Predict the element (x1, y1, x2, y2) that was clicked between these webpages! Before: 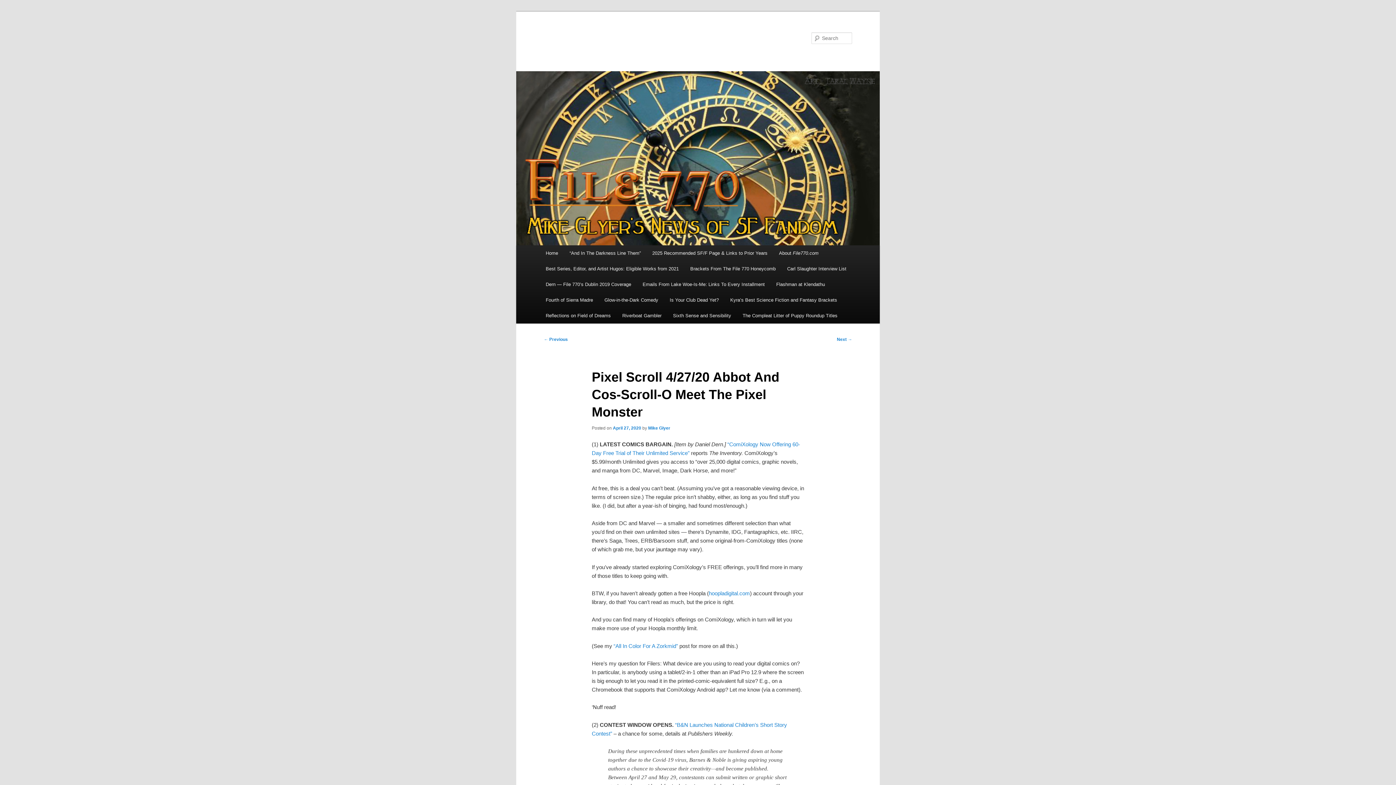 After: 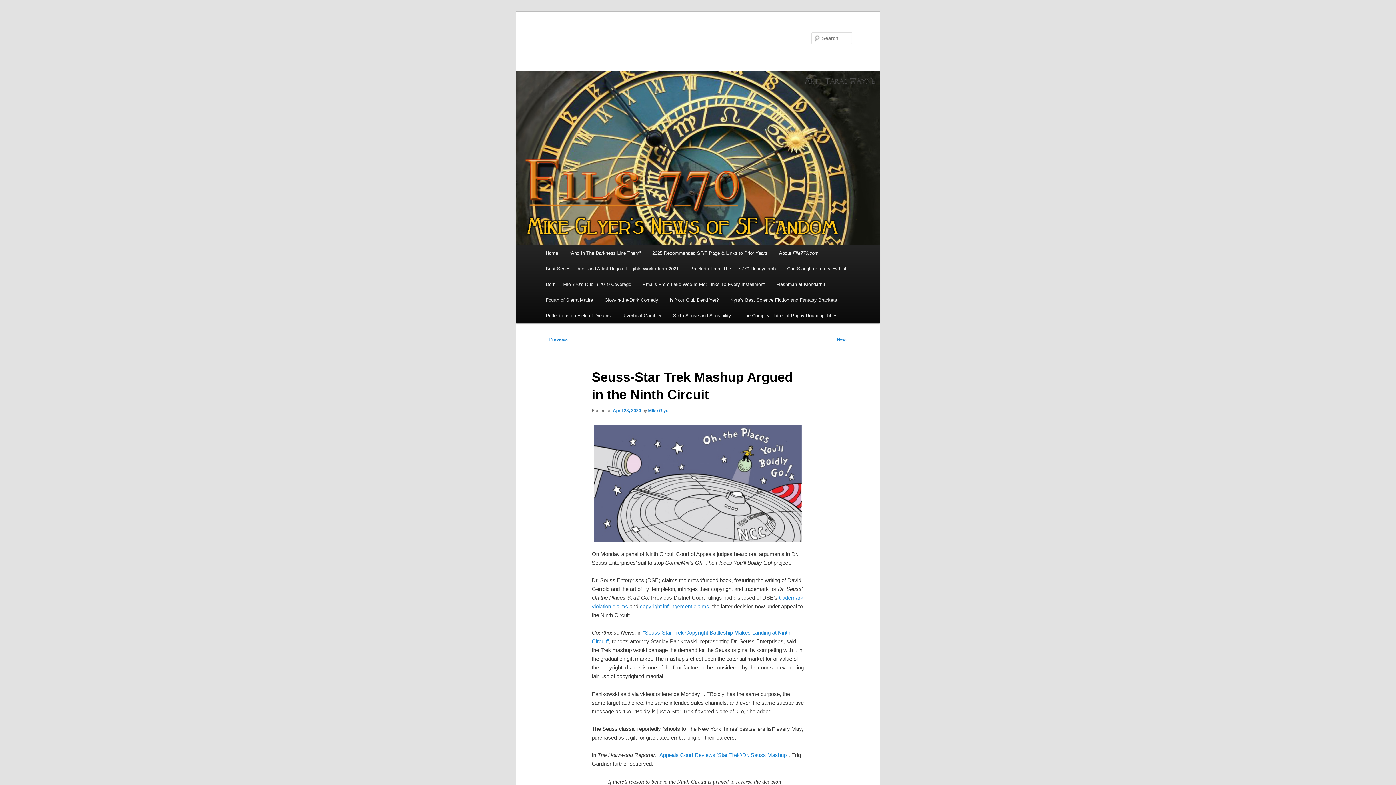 Action: label: Next → bbox: (837, 336, 852, 342)